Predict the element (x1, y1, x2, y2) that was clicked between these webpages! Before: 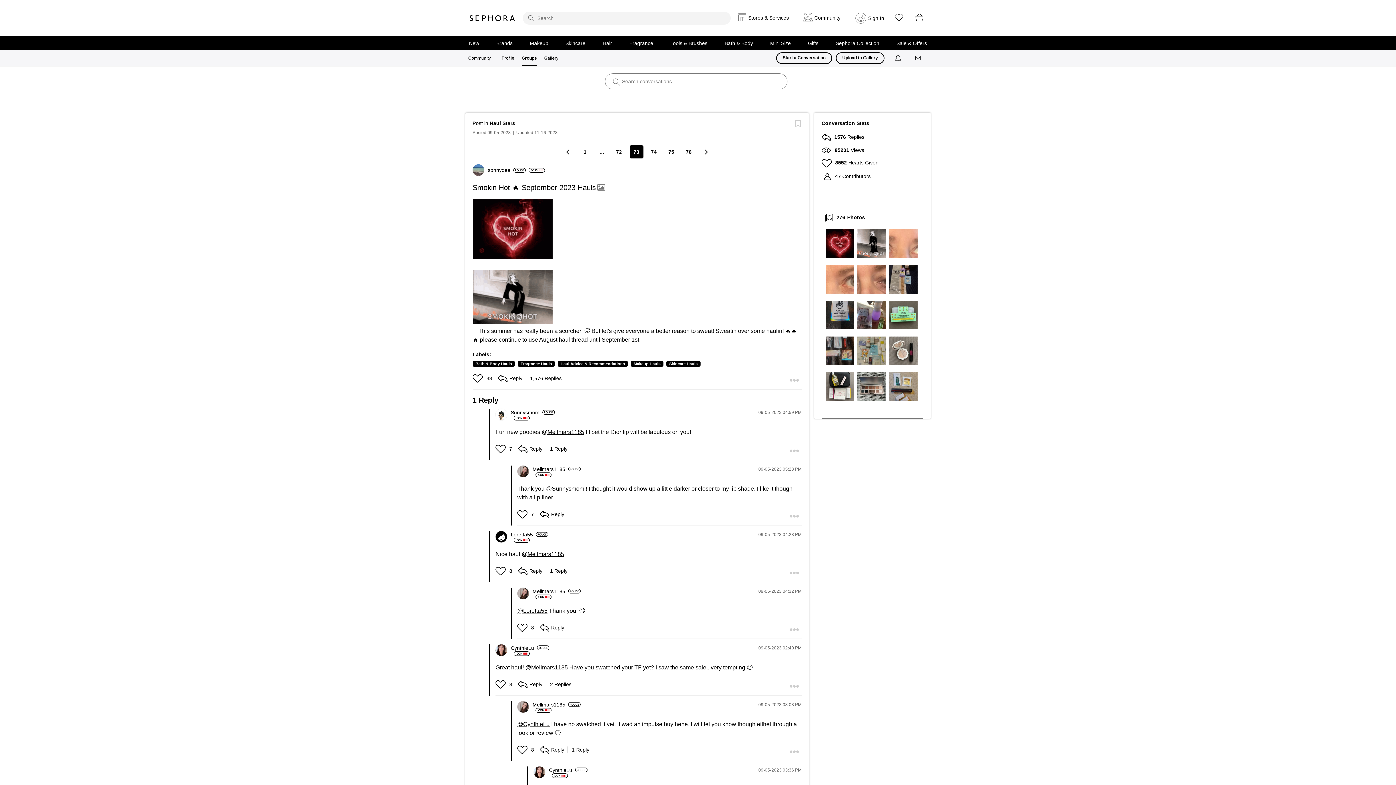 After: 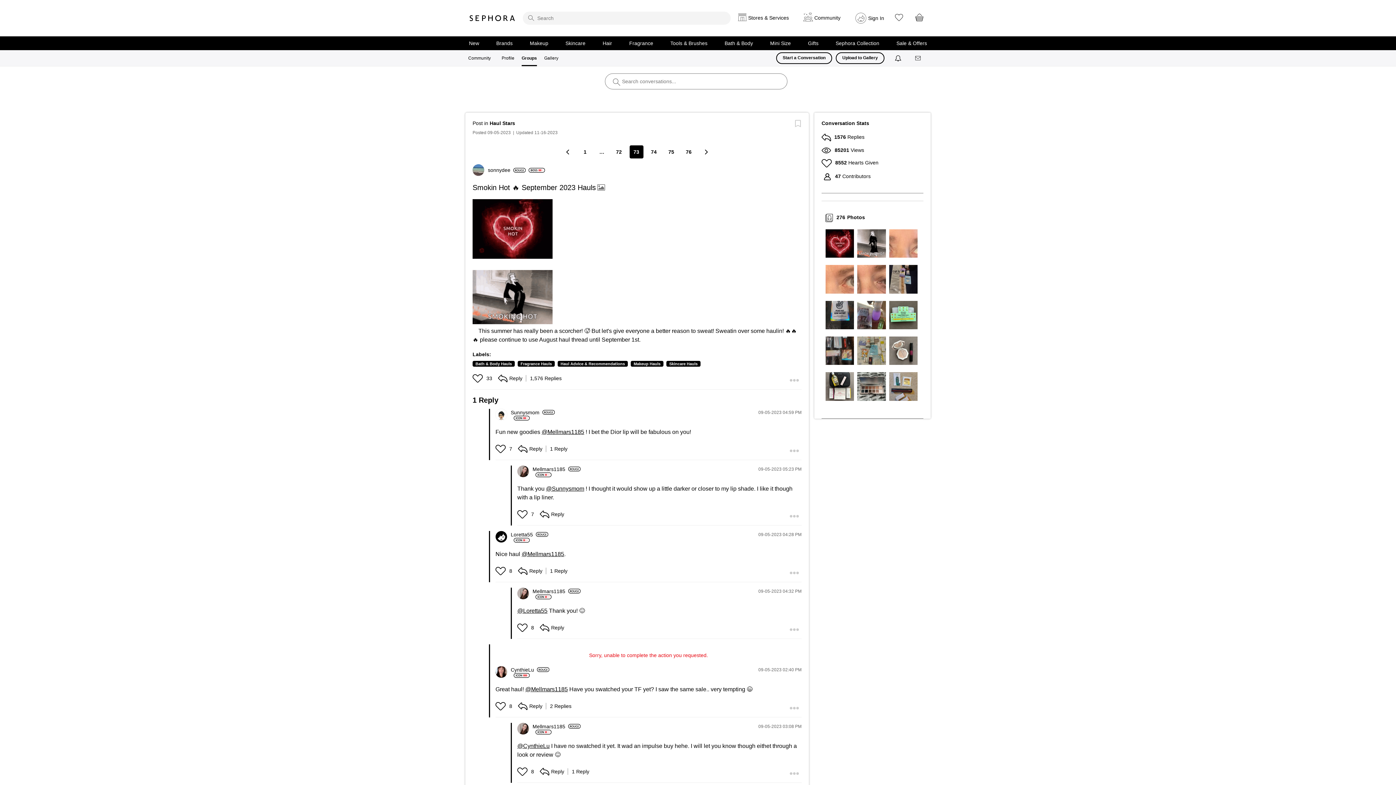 Action: label: Click here to give kudos to this post. bbox: (495, 680, 507, 689)